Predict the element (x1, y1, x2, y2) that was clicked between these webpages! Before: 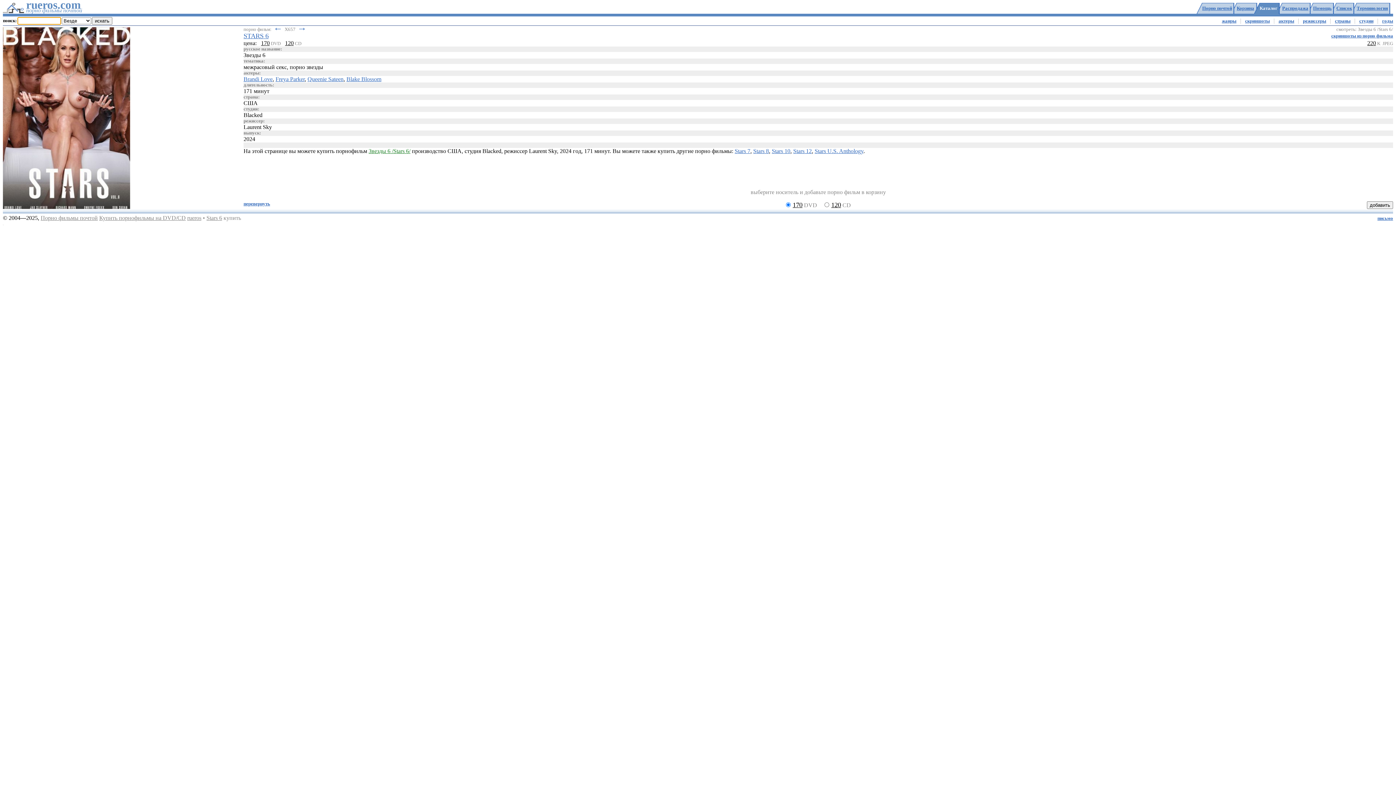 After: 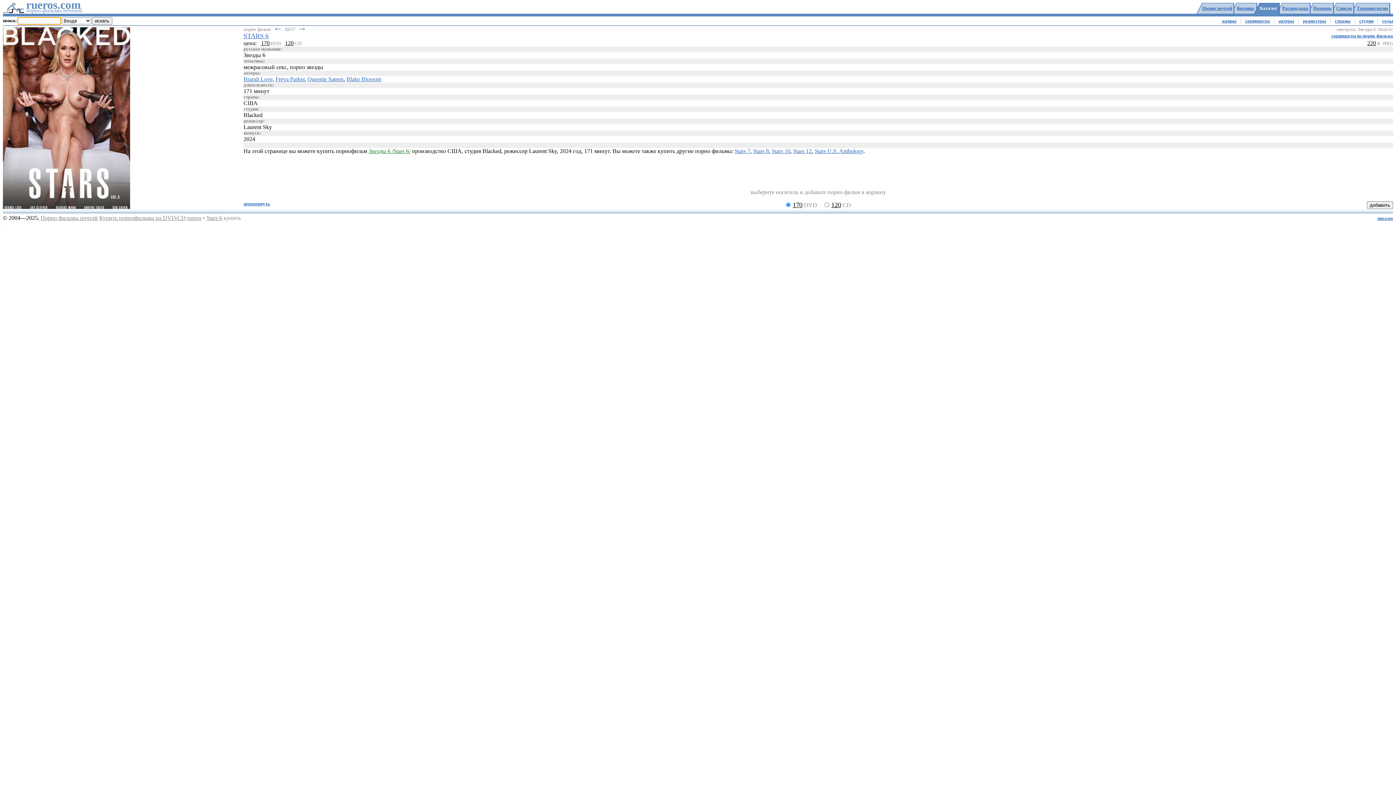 Action: bbox: (206, 214, 222, 221) label: Stars 6